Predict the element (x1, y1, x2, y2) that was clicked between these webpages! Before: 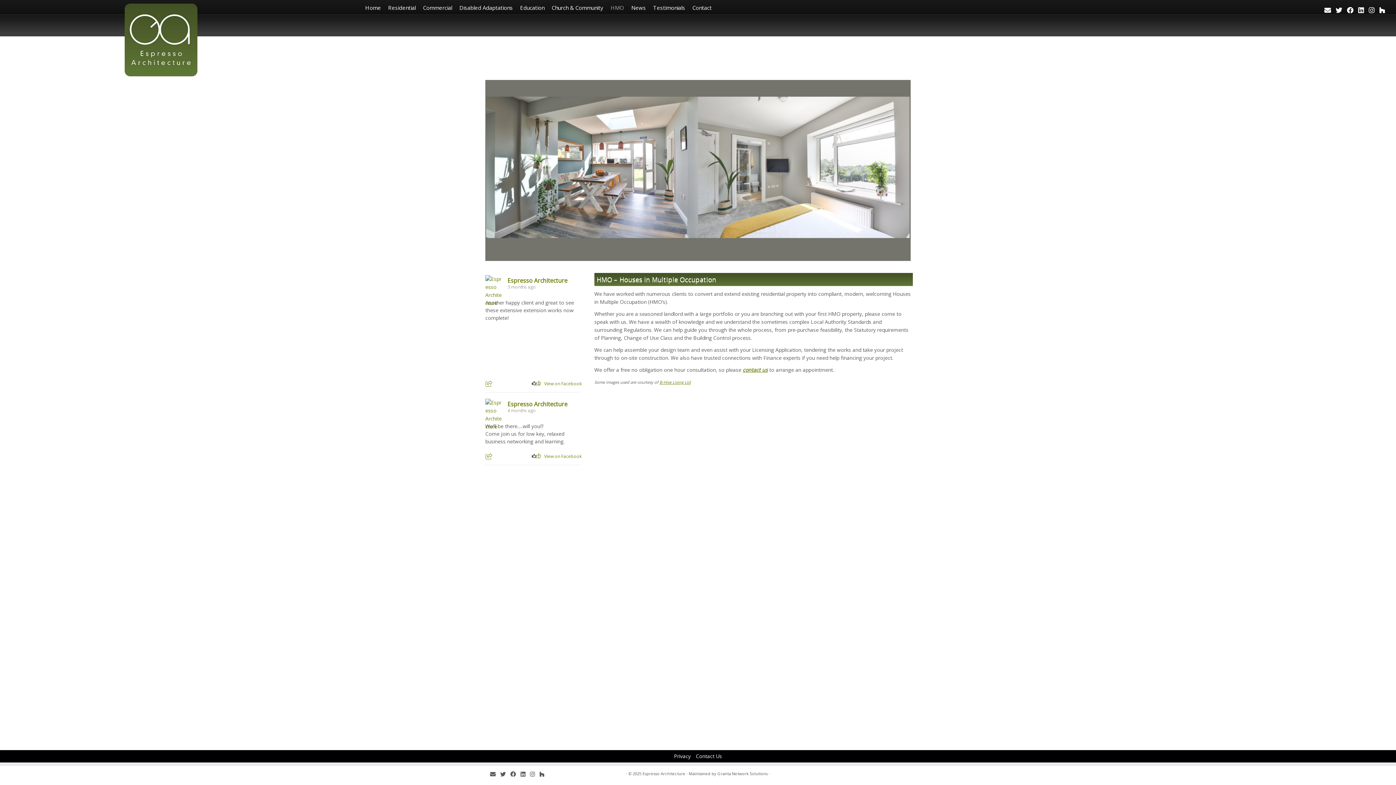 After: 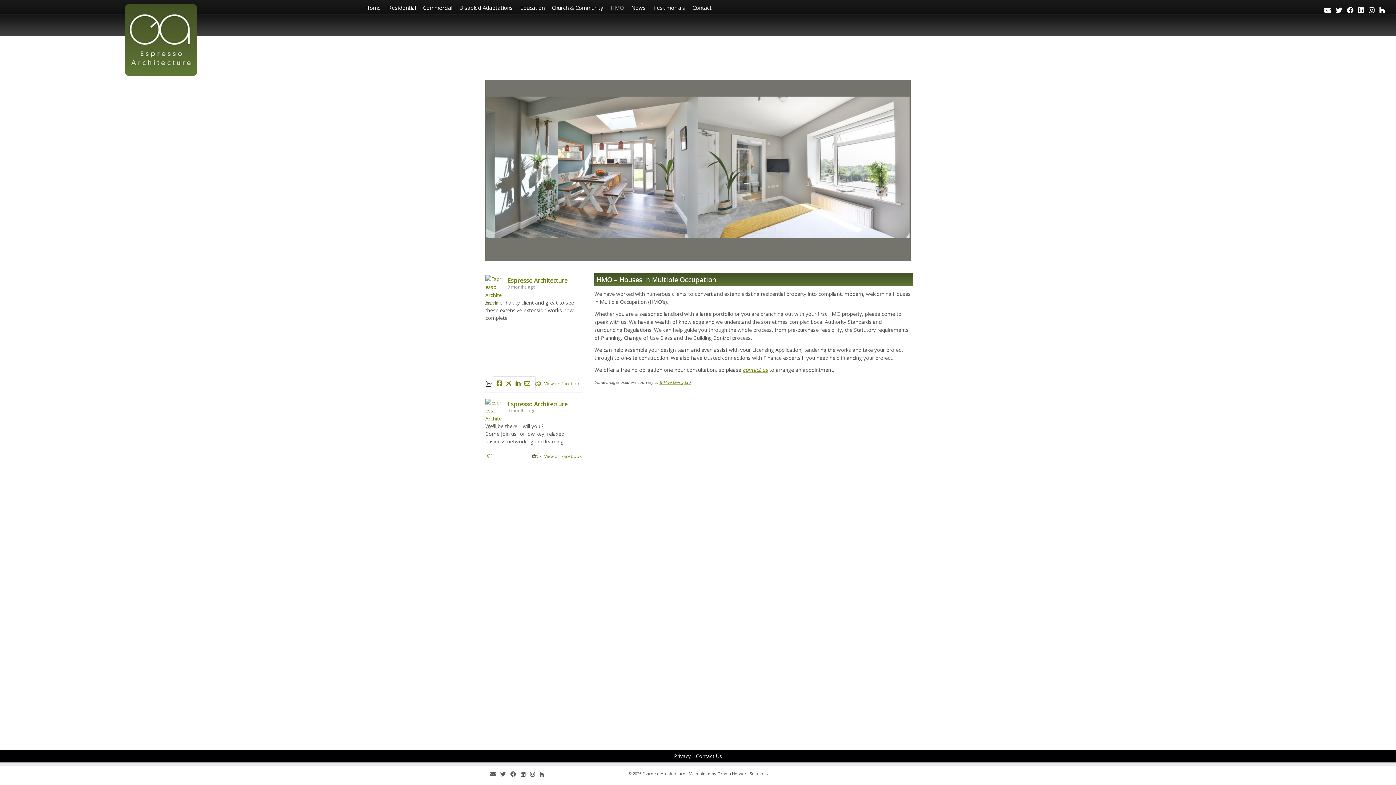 Action: bbox: (485, 381, 494, 387)